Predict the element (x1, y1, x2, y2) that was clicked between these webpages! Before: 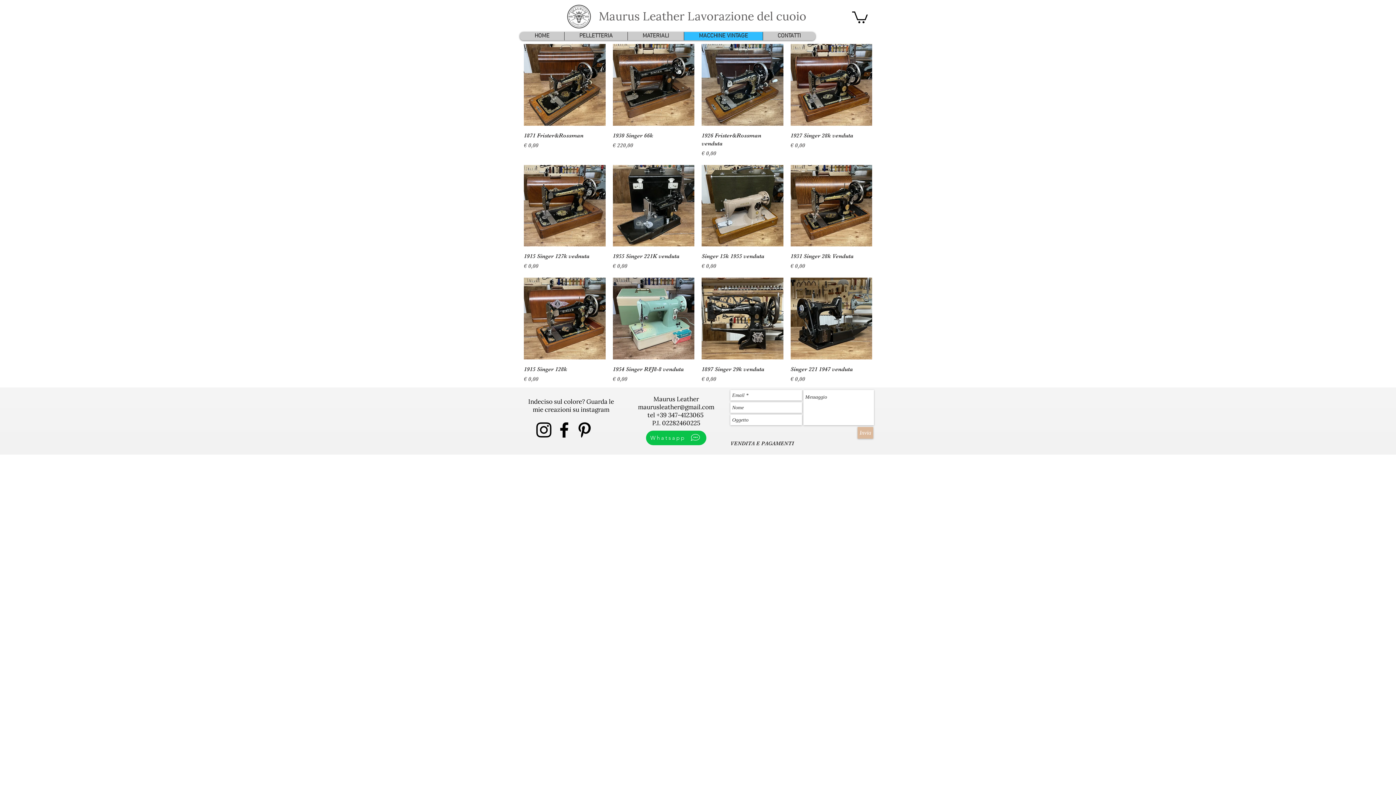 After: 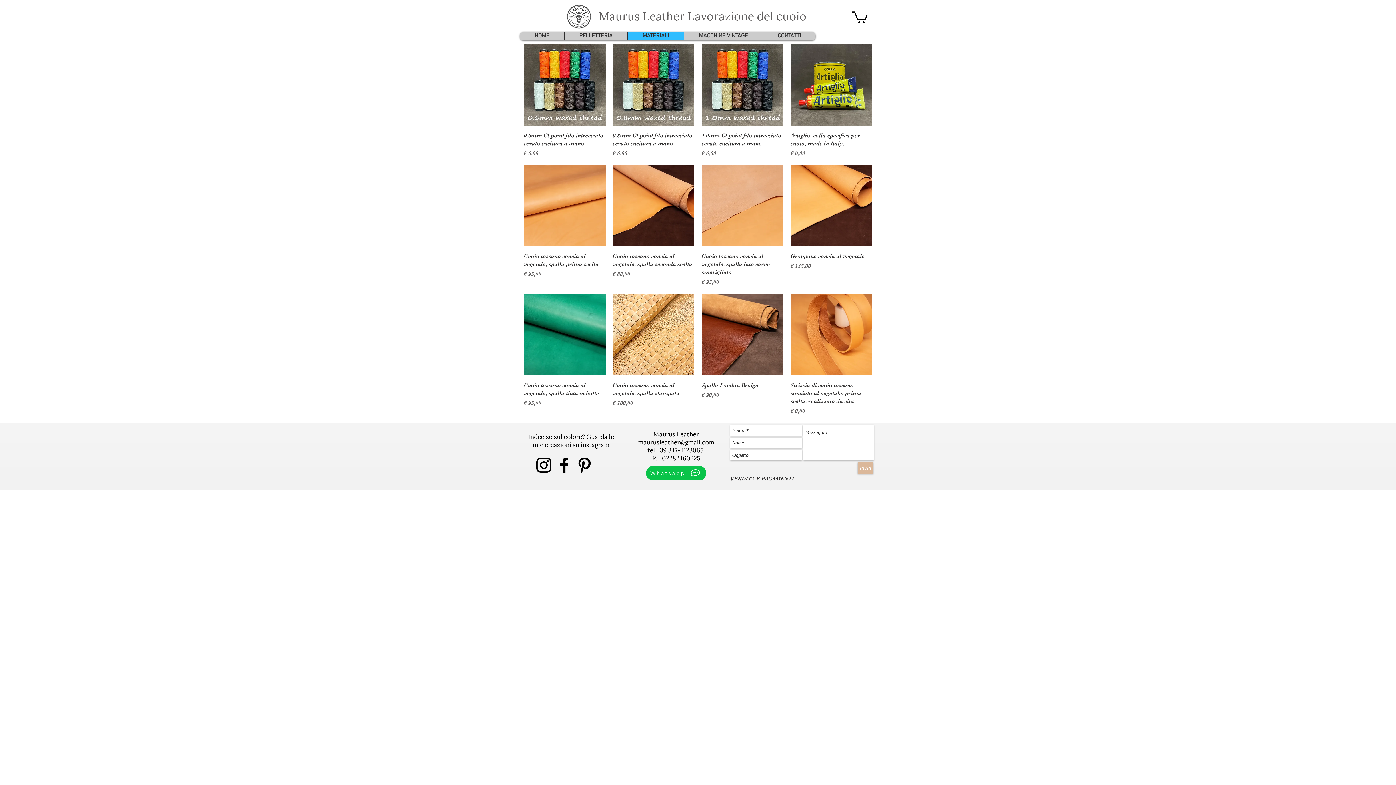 Action: label: MATERIALI bbox: (627, 32, 684, 40)